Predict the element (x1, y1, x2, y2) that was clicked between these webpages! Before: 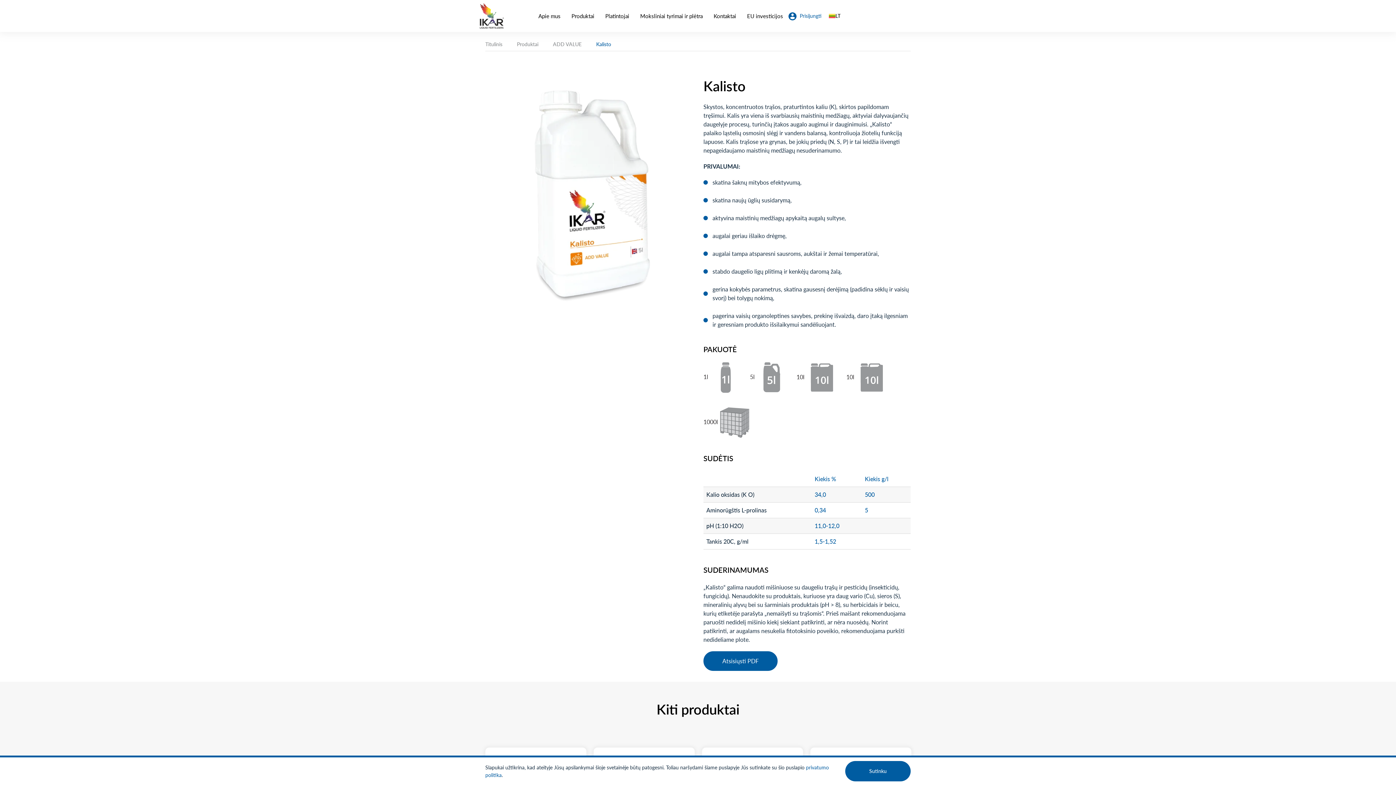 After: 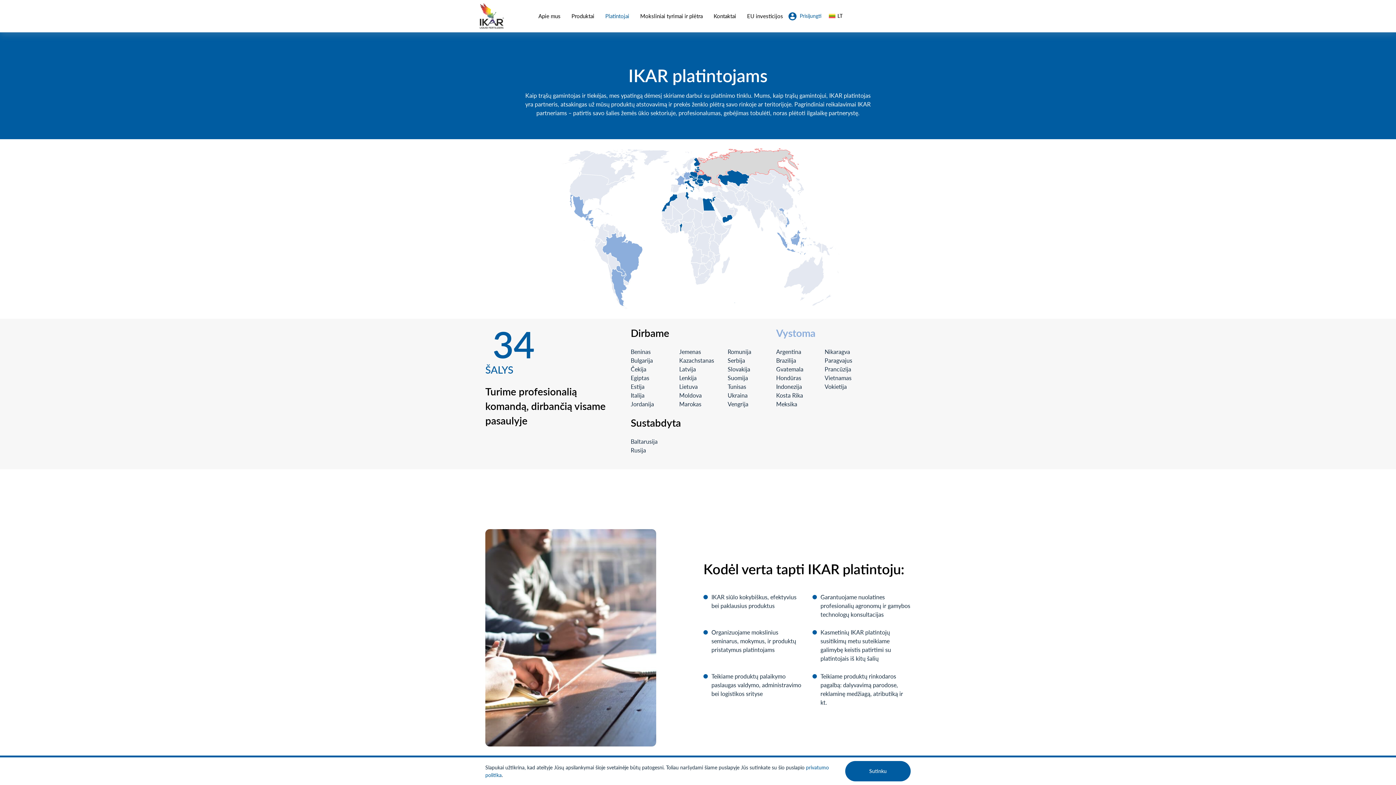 Action: bbox: (605, 12, 629, 19) label: Platintojai